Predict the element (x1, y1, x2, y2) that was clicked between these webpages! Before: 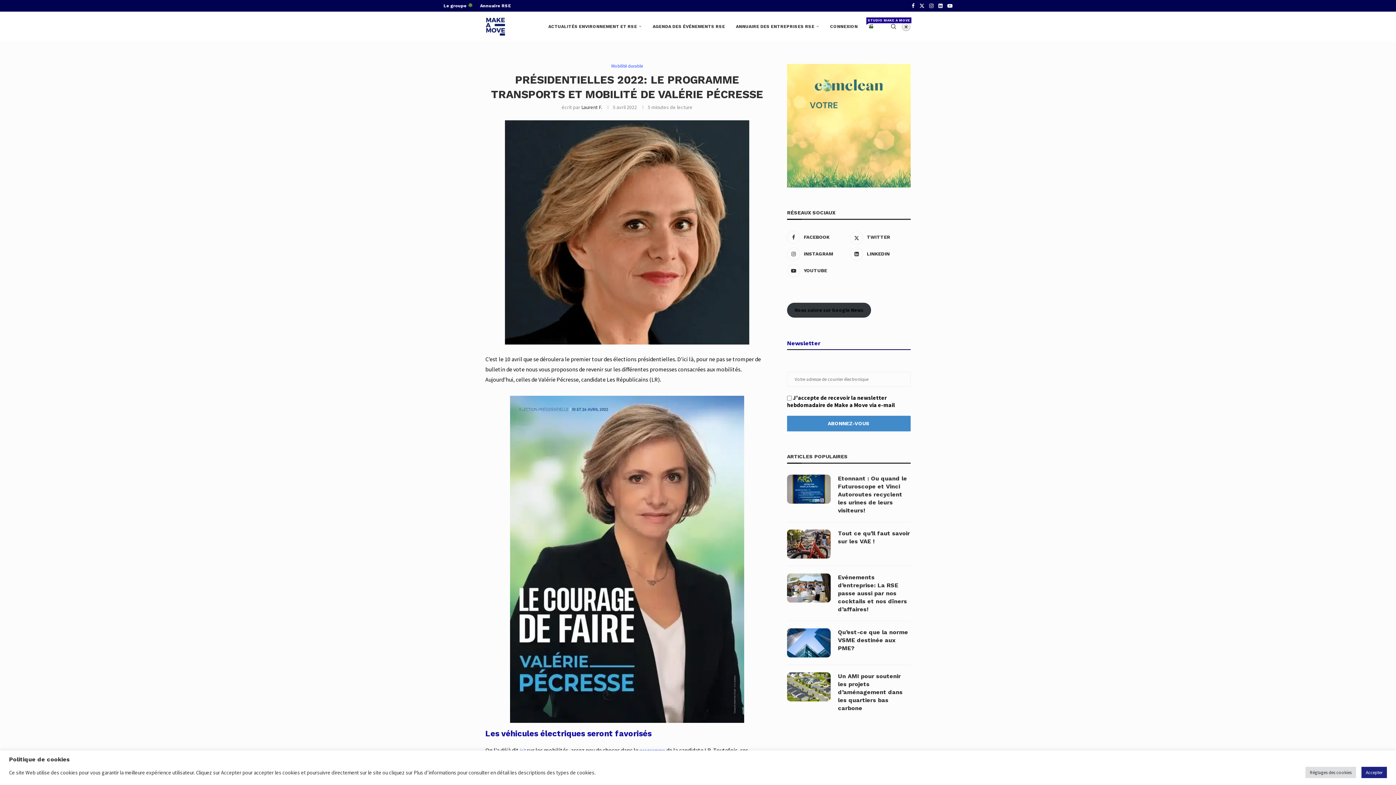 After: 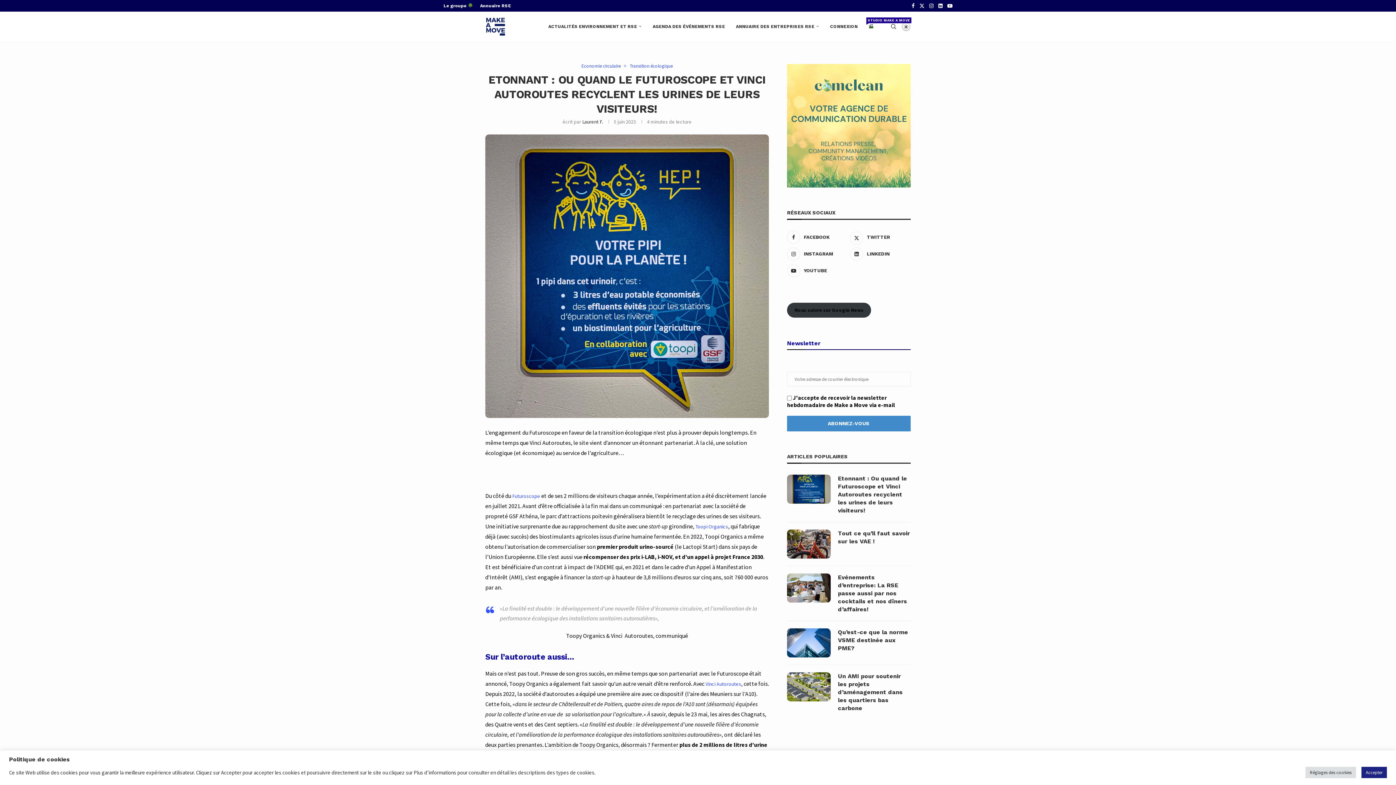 Action: bbox: (838, 474, 910, 514) label: Etonnant : Ou quand le Futuroscope et Vinci Autoroutes recyclent les urines de leurs visiteurs!